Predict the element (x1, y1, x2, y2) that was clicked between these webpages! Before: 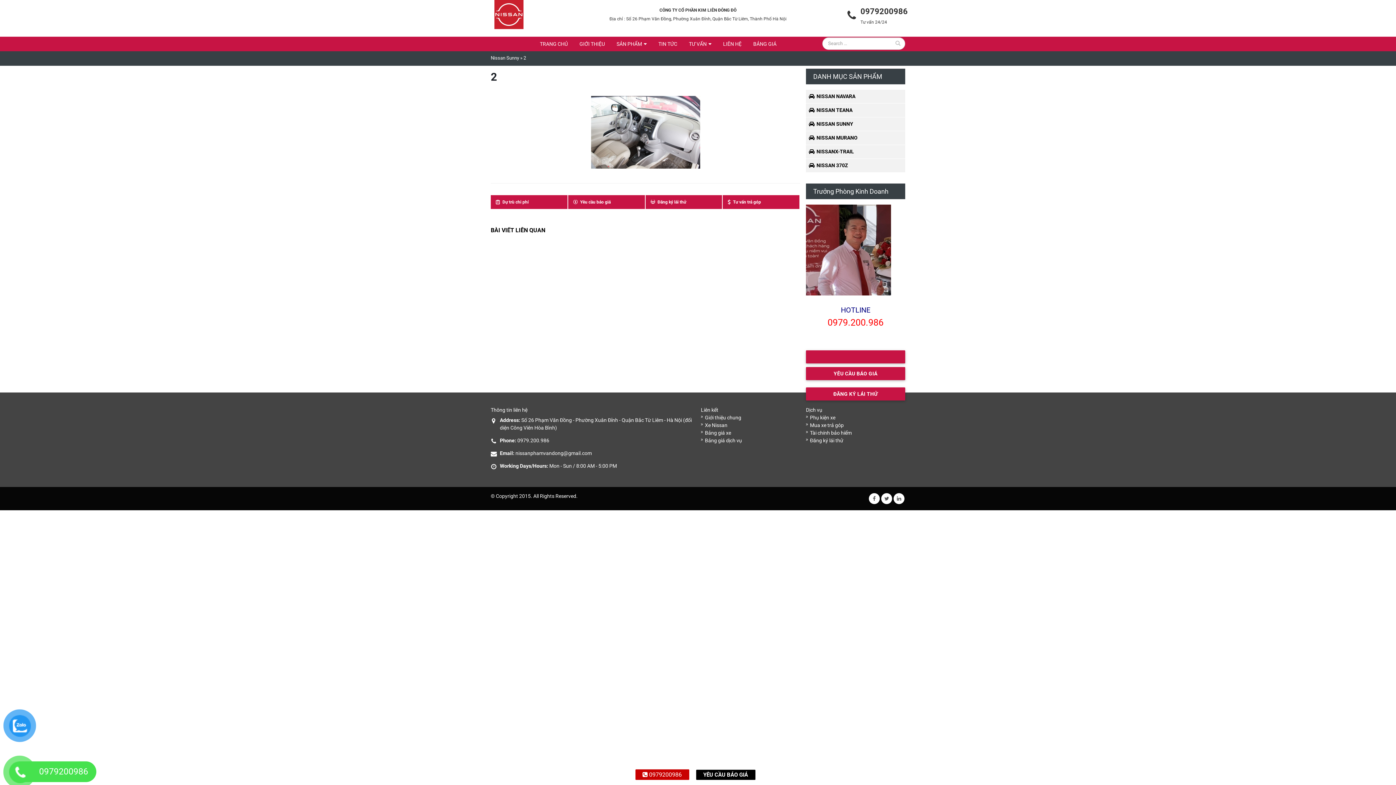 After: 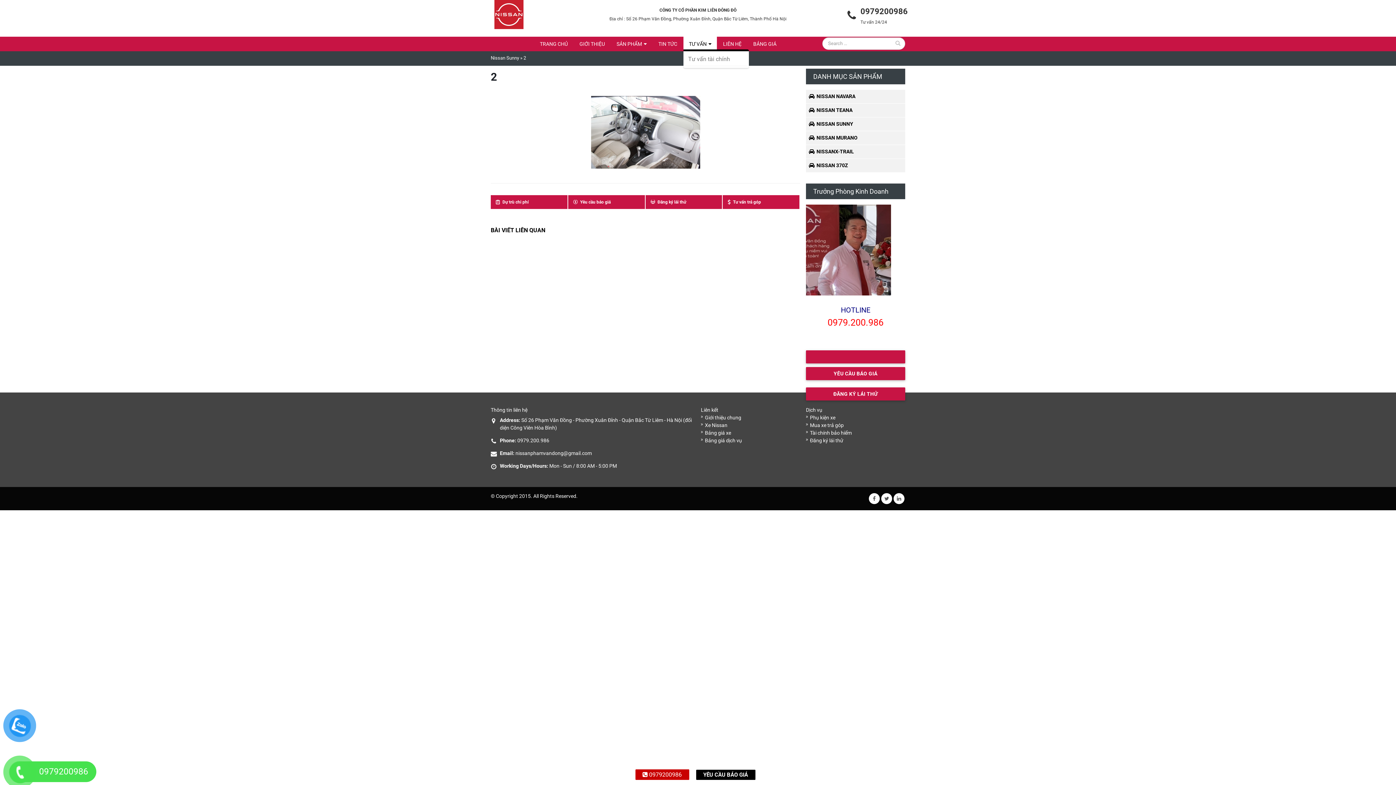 Action: bbox: (683, 36, 717, 51) label: TƯ VẤN